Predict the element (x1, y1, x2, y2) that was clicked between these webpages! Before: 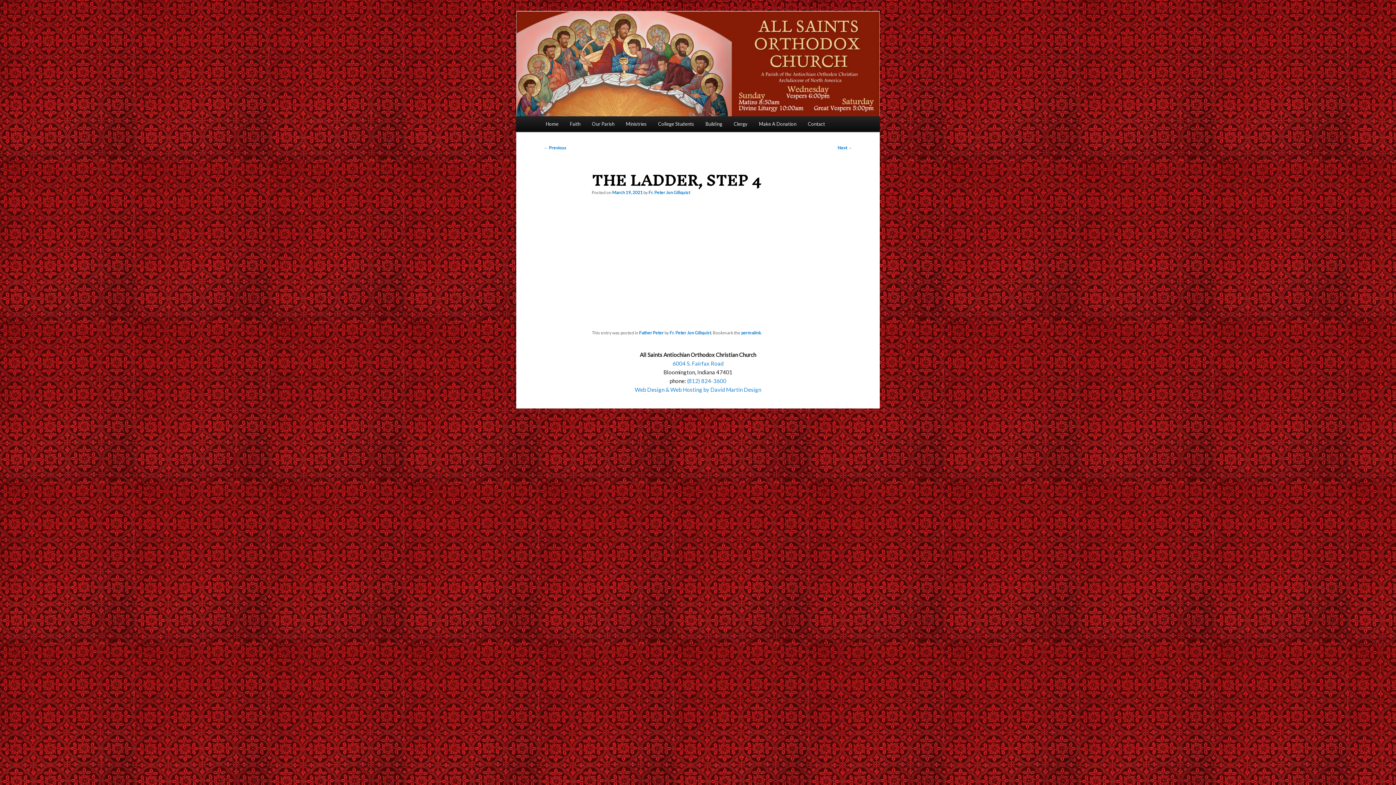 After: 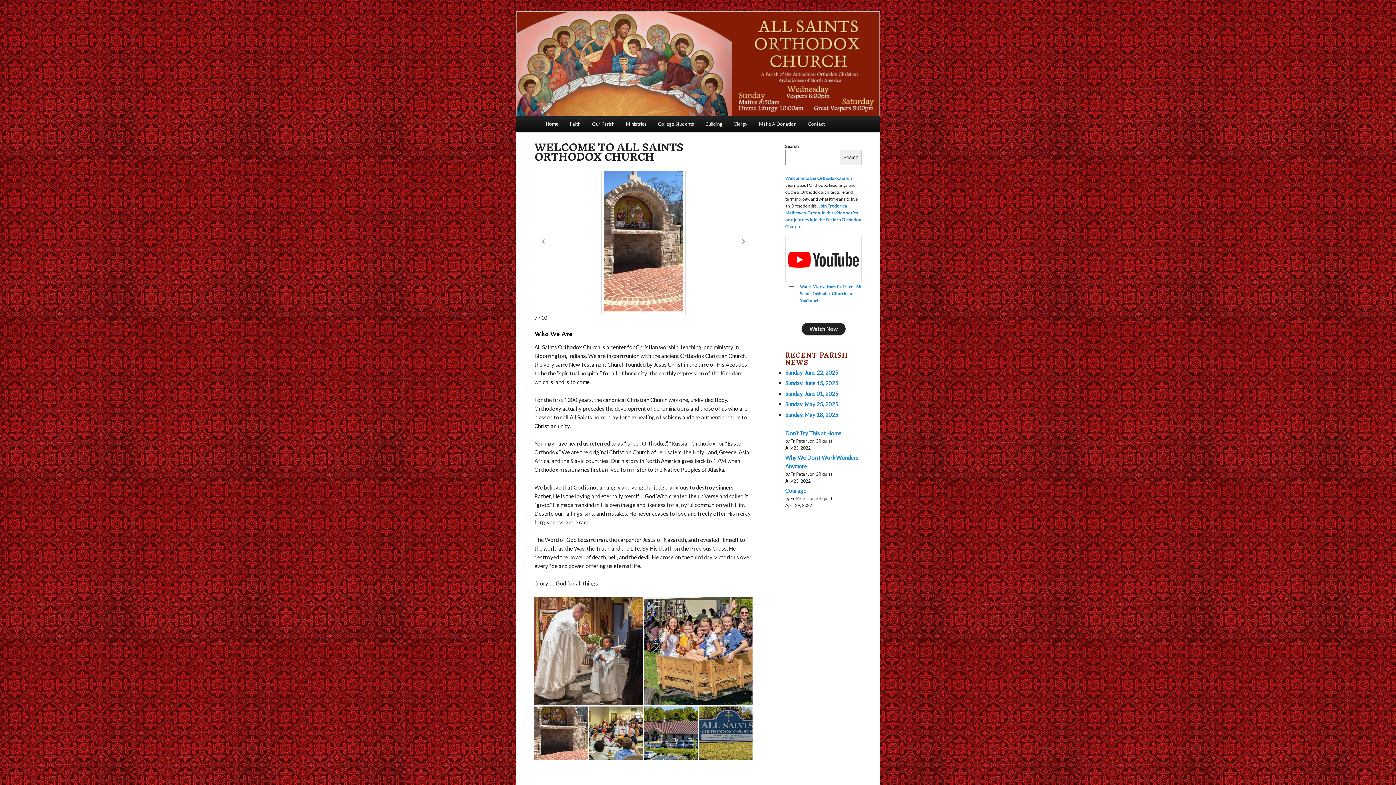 Action: bbox: (540, 116, 564, 132) label: Home